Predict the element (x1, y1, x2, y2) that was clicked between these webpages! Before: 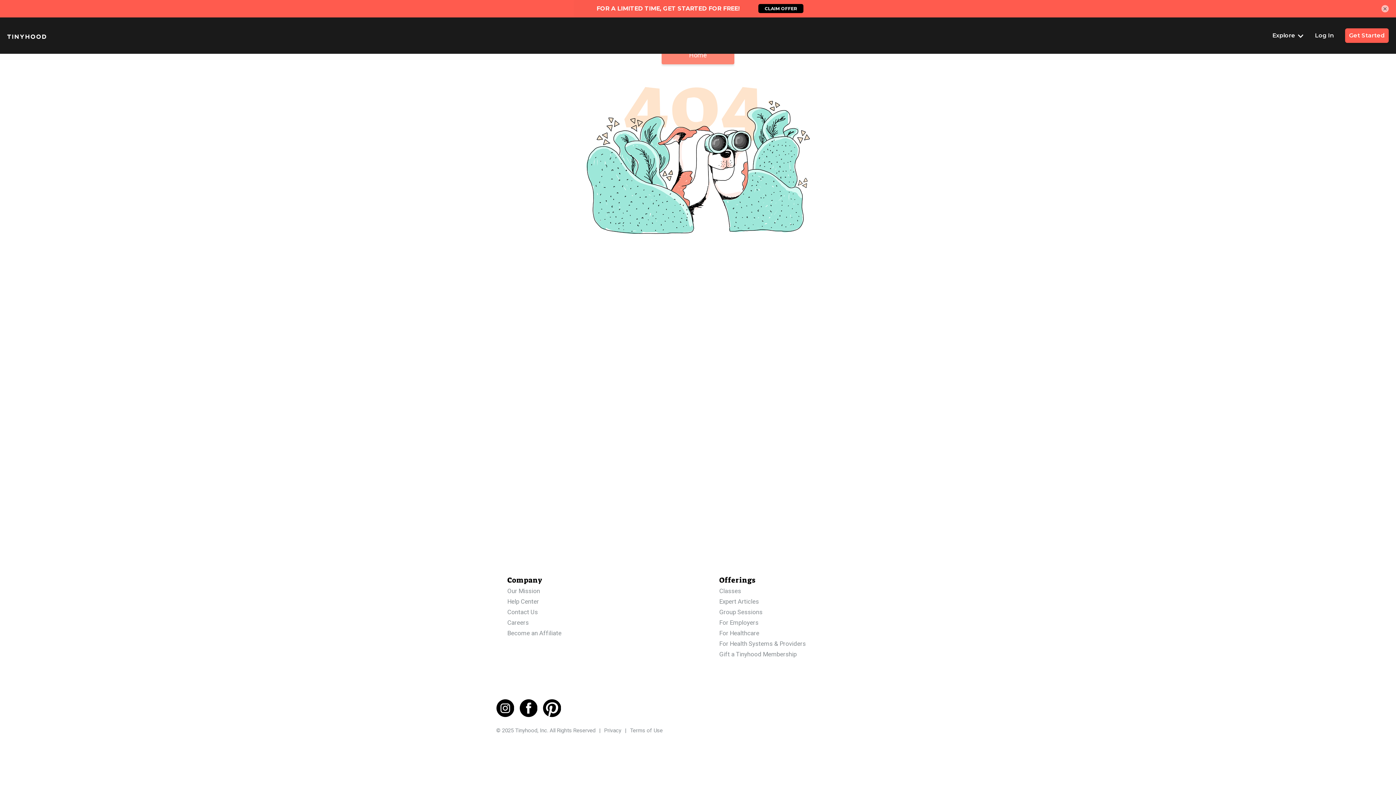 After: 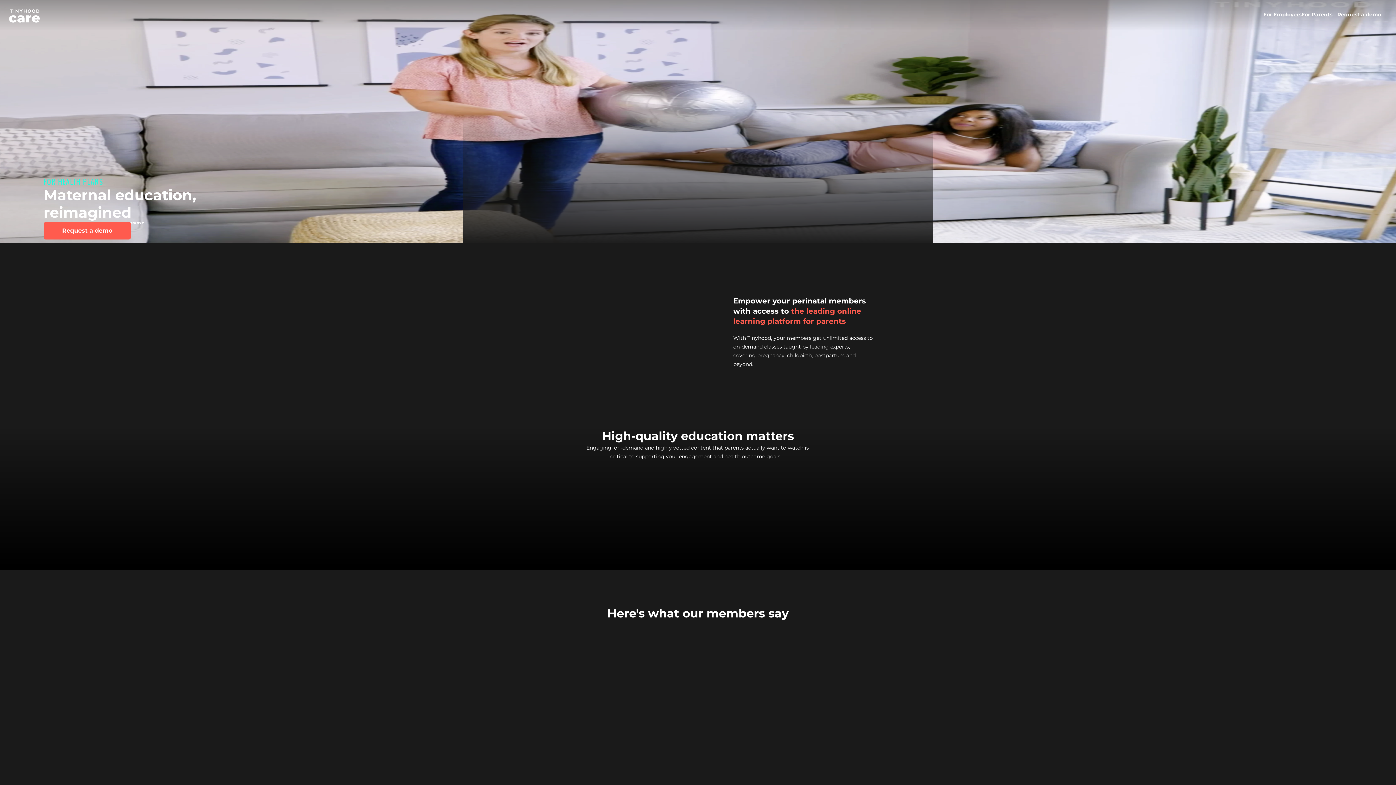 Action: bbox: (719, 629, 759, 637) label: For Healthcare